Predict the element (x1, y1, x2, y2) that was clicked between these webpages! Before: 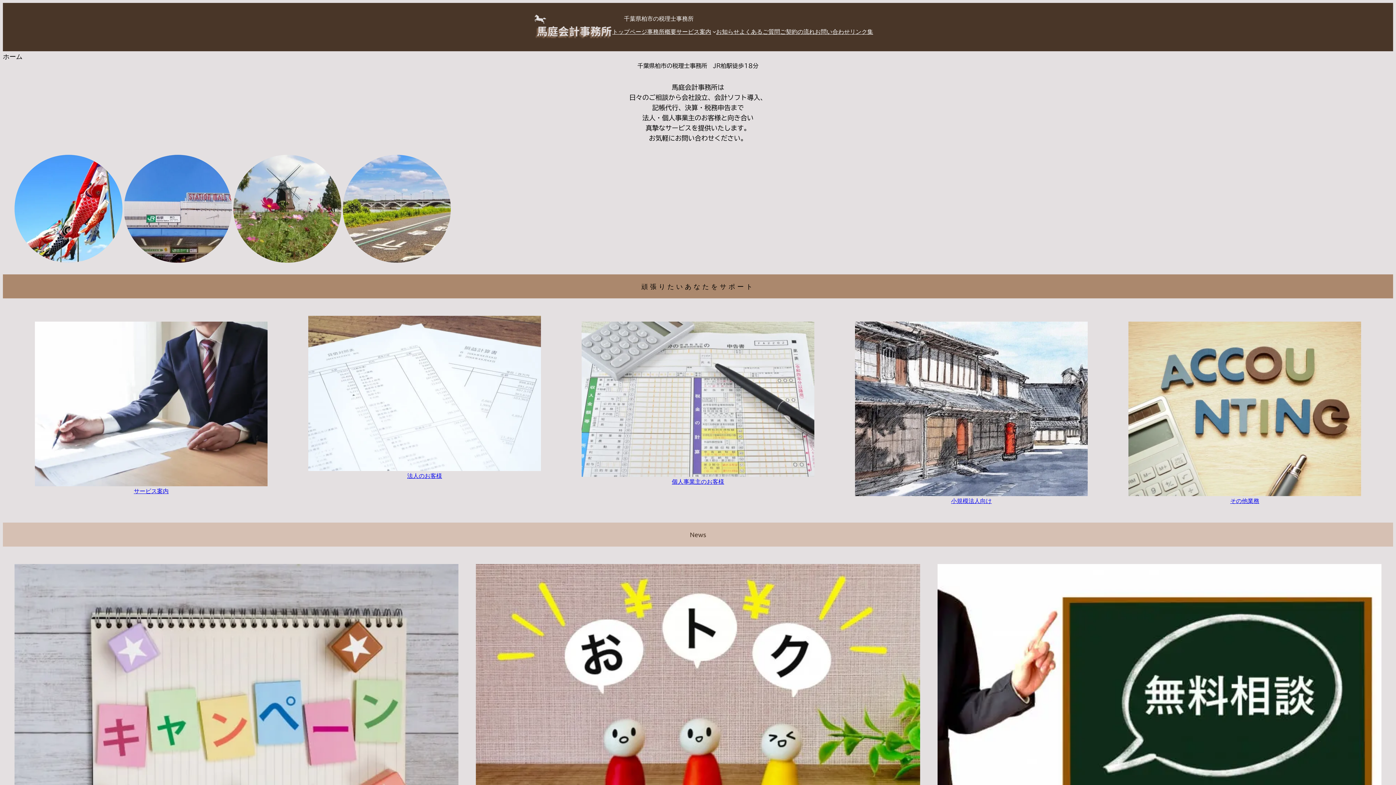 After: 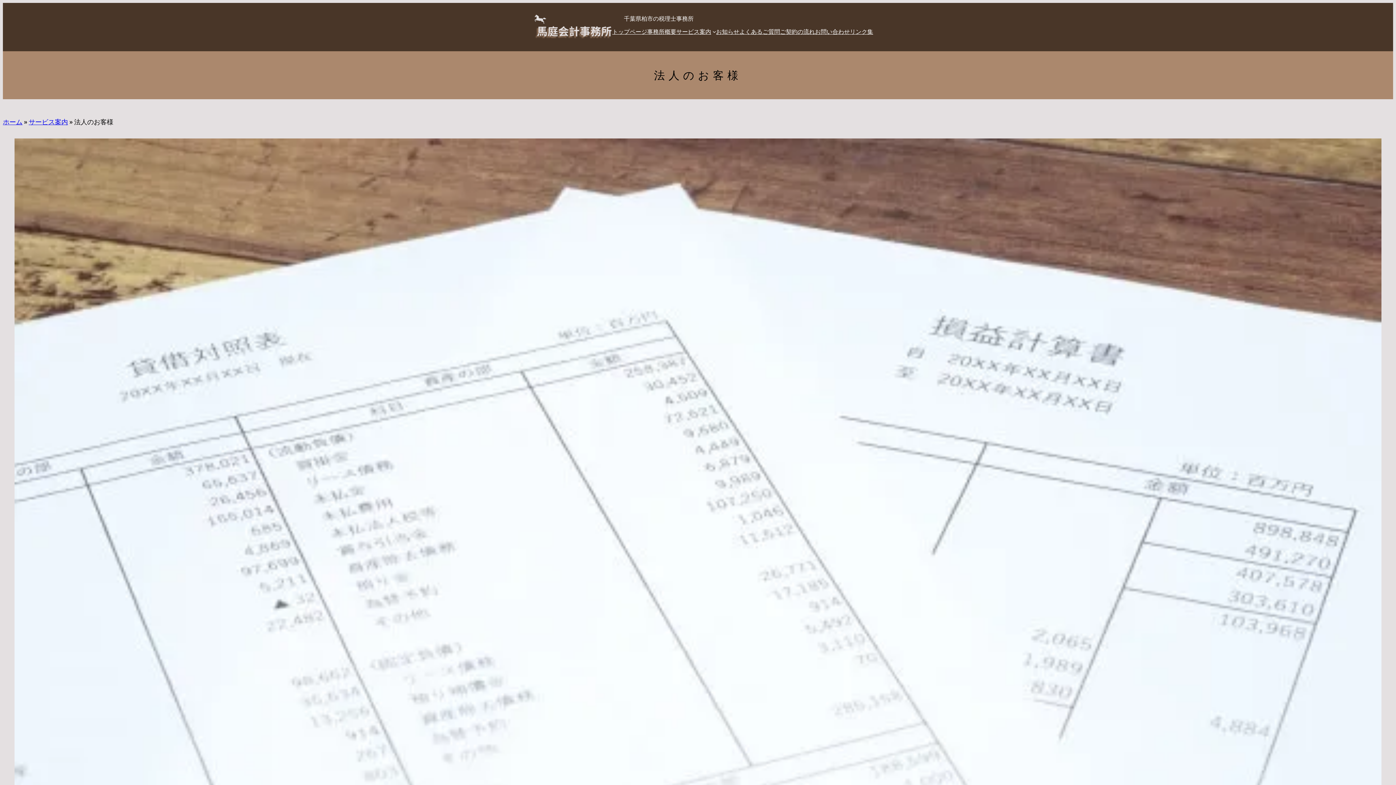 Action: bbox: (308, 315, 541, 471)